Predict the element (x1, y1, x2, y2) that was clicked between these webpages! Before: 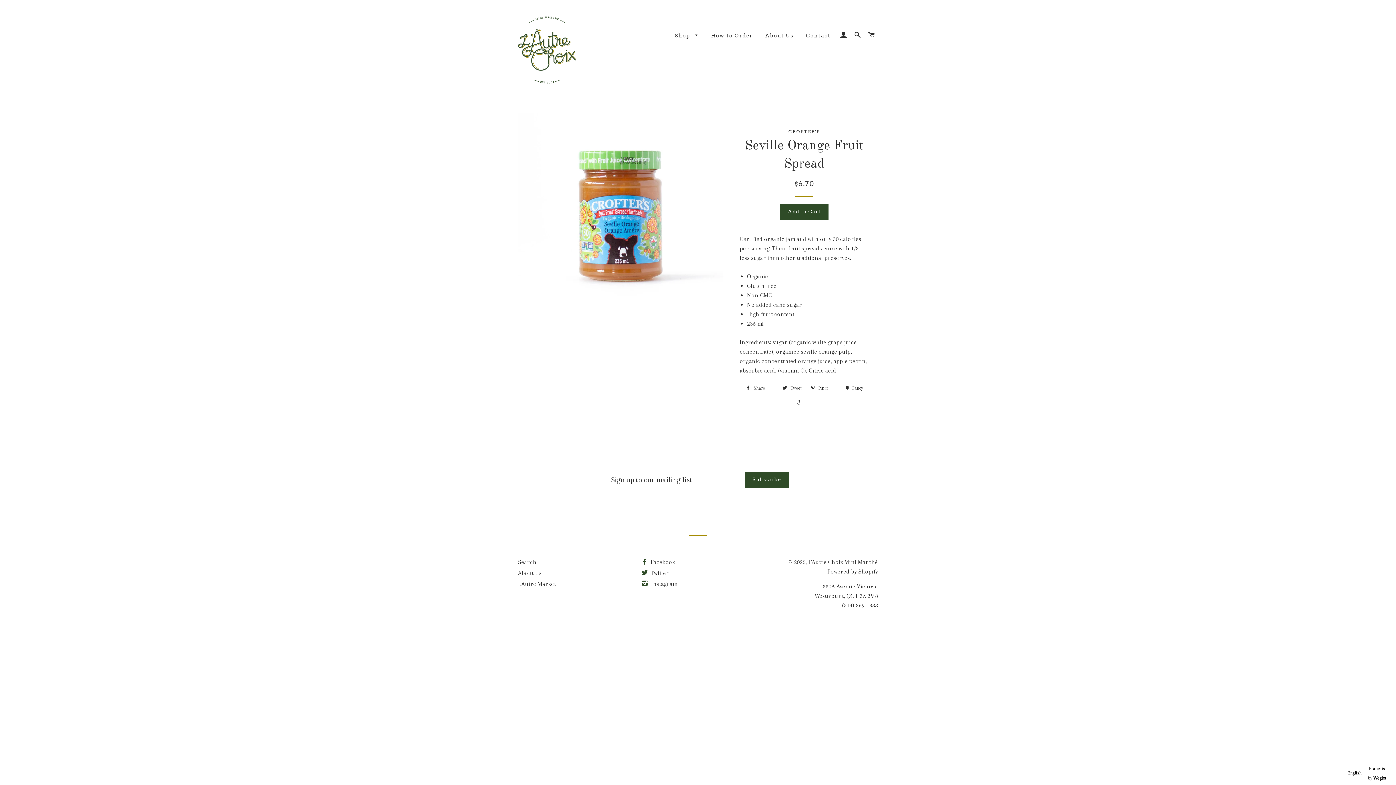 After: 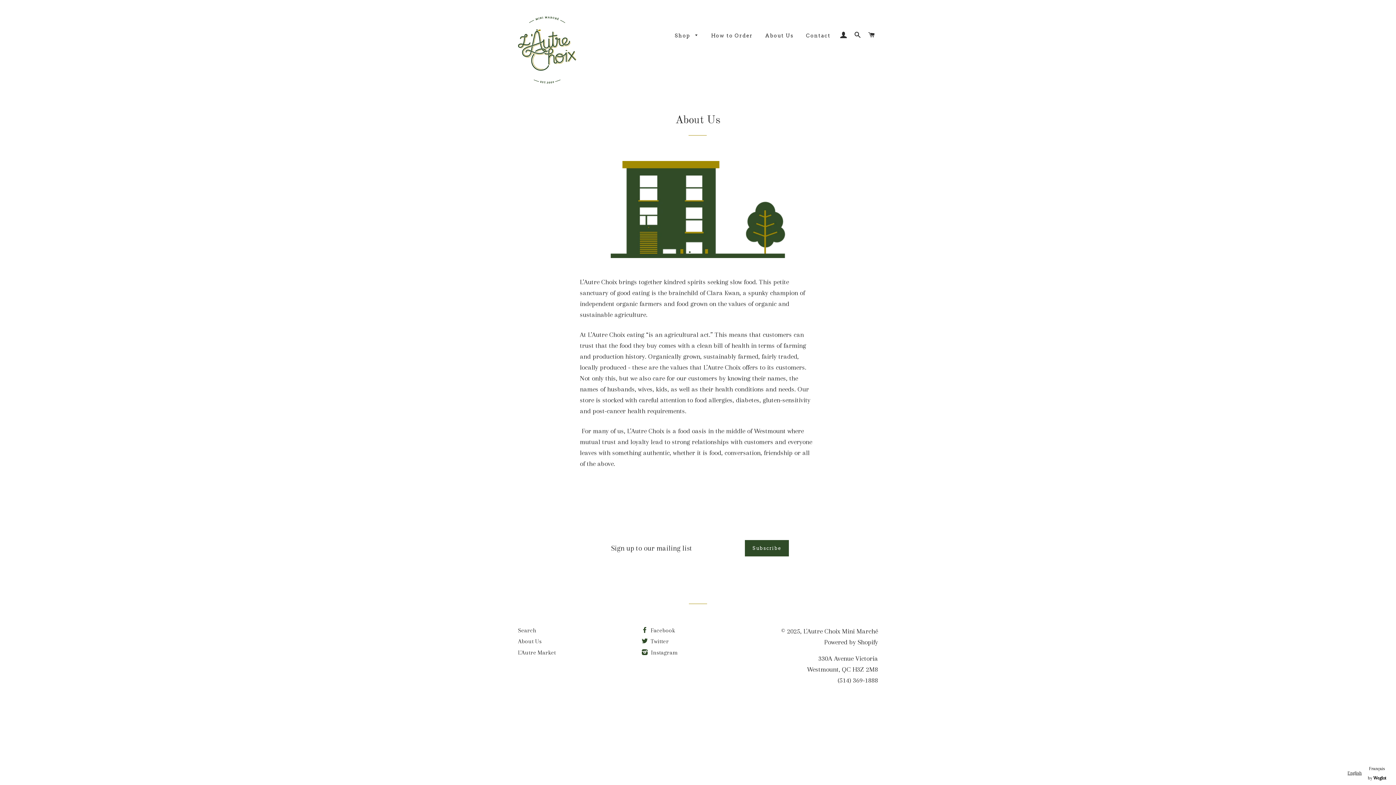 Action: bbox: (518, 569, 541, 576) label: About Us